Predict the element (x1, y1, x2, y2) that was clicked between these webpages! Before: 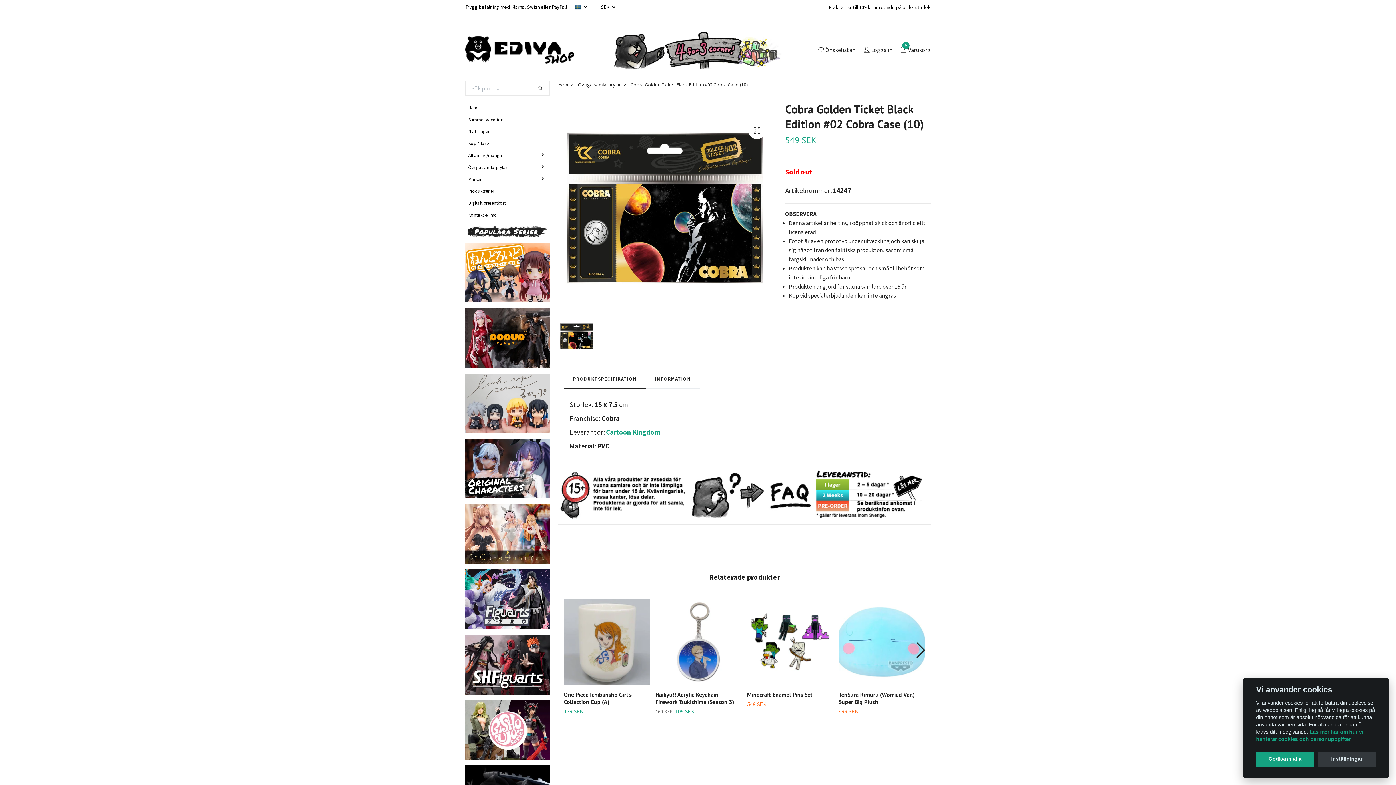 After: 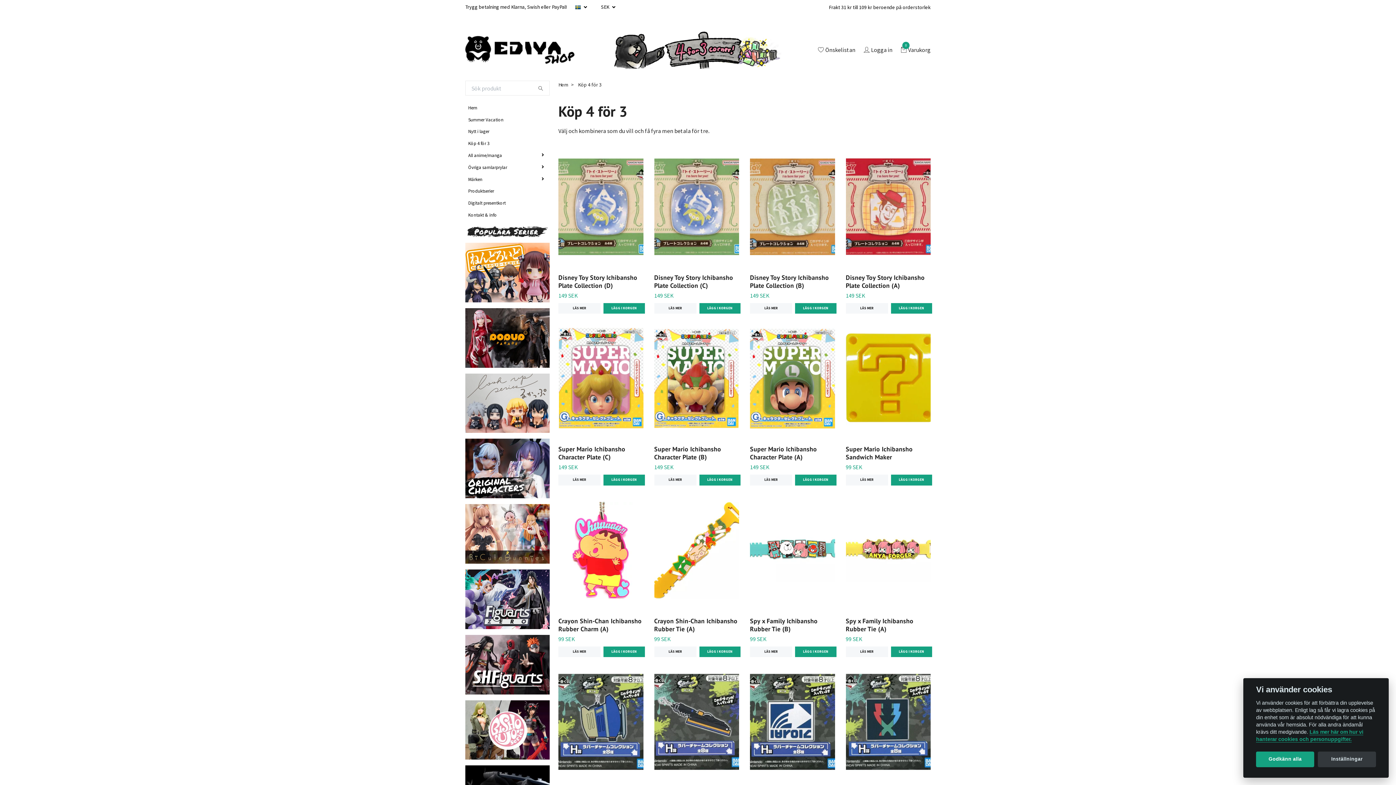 Action: bbox: (598, 31, 792, 69)